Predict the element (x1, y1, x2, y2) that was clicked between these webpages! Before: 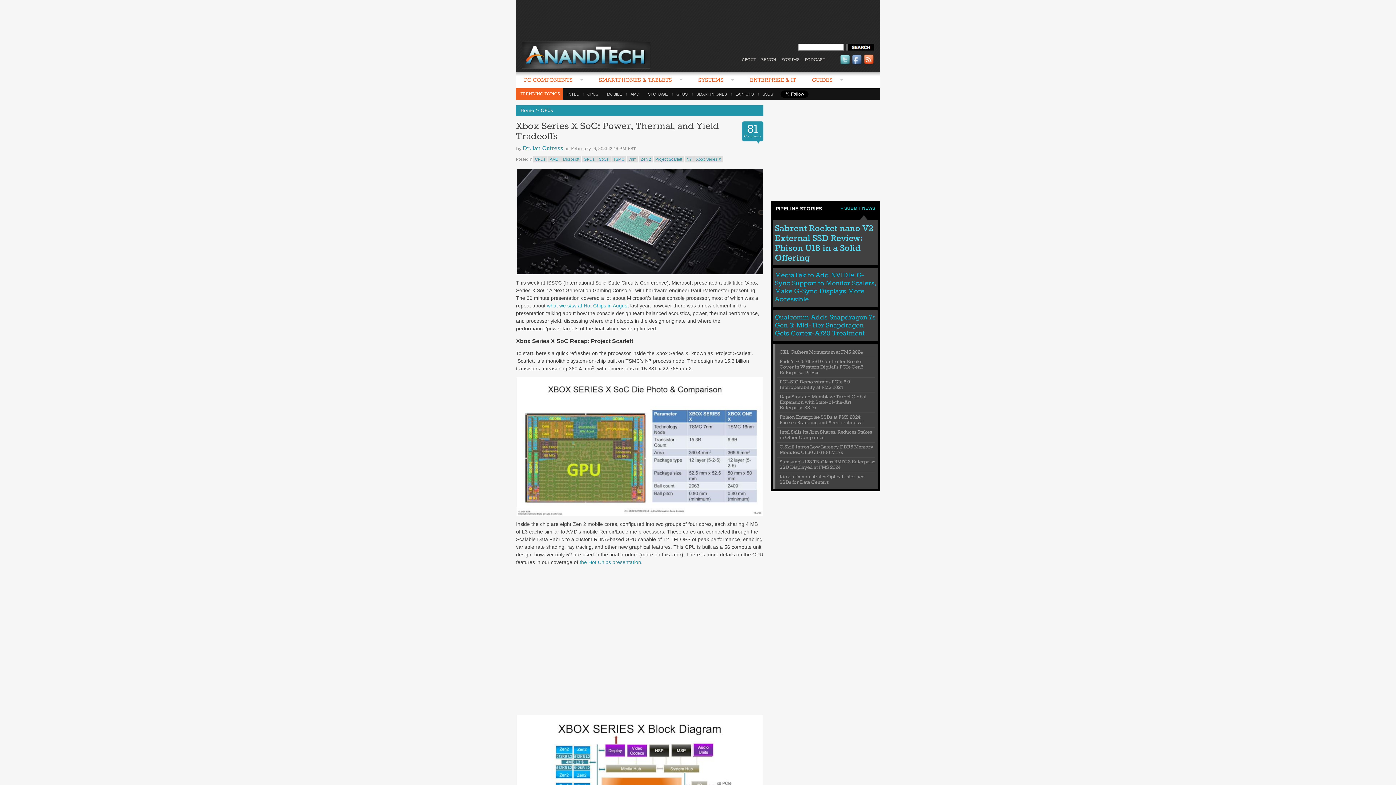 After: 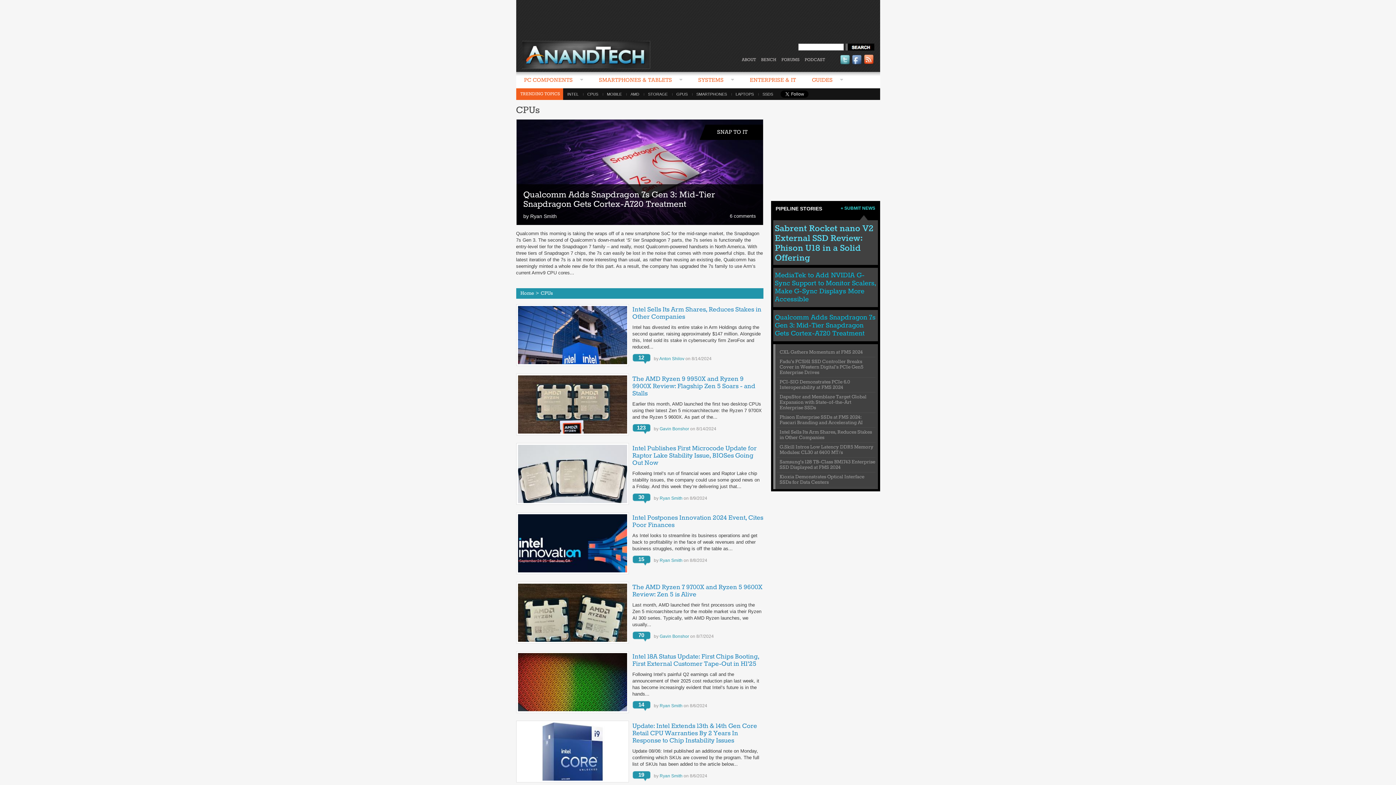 Action: bbox: (583, 92, 602, 96) label: CPUS